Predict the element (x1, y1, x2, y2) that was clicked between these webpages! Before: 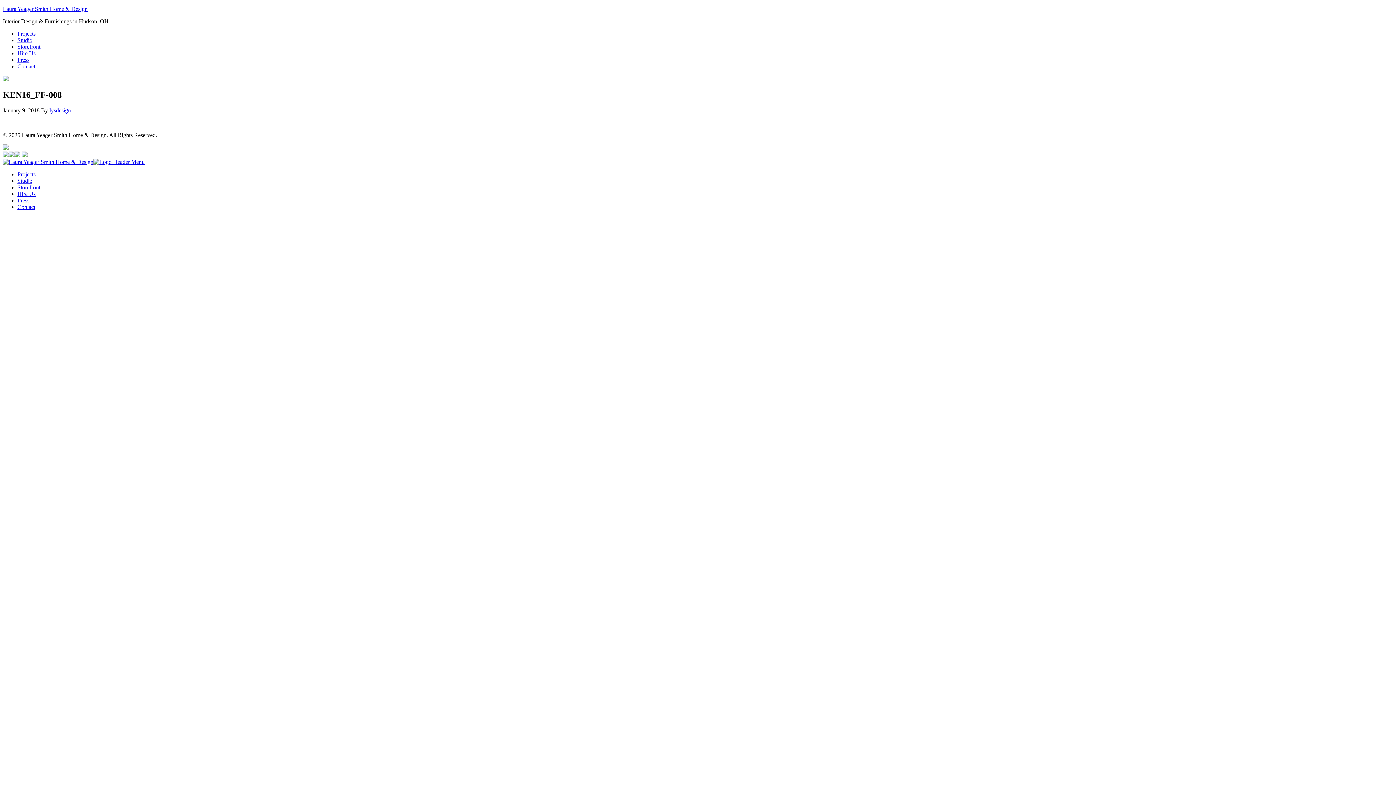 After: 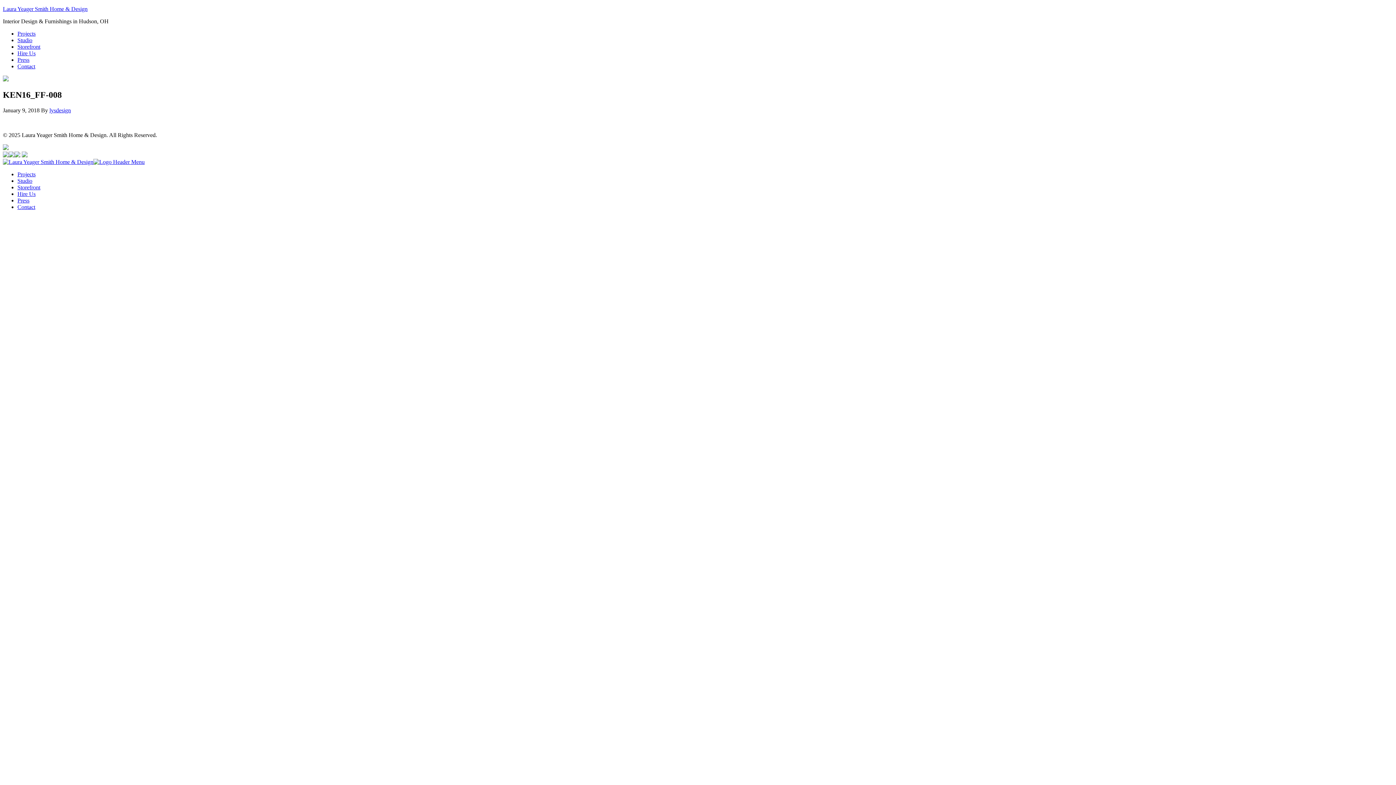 Action: bbox: (2, 152, 8, 158)